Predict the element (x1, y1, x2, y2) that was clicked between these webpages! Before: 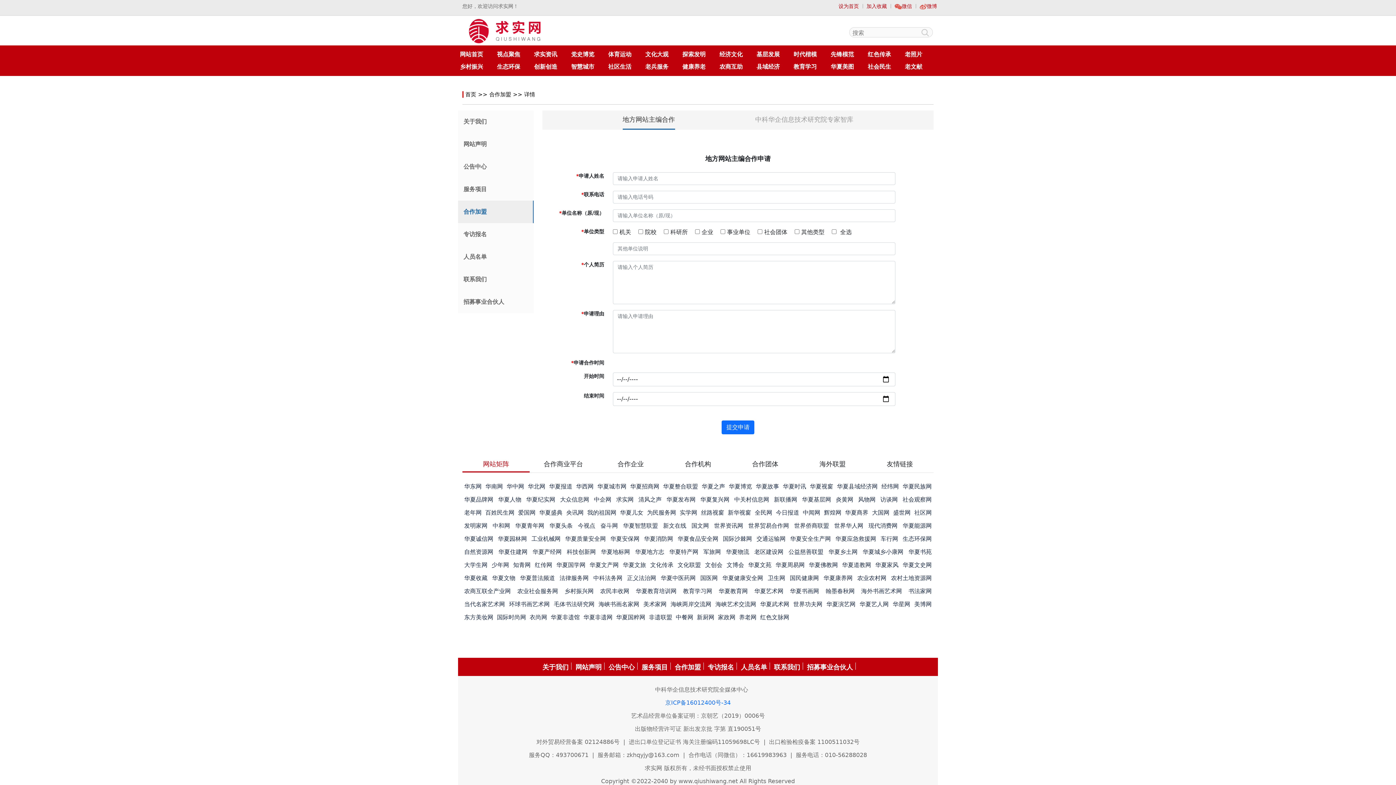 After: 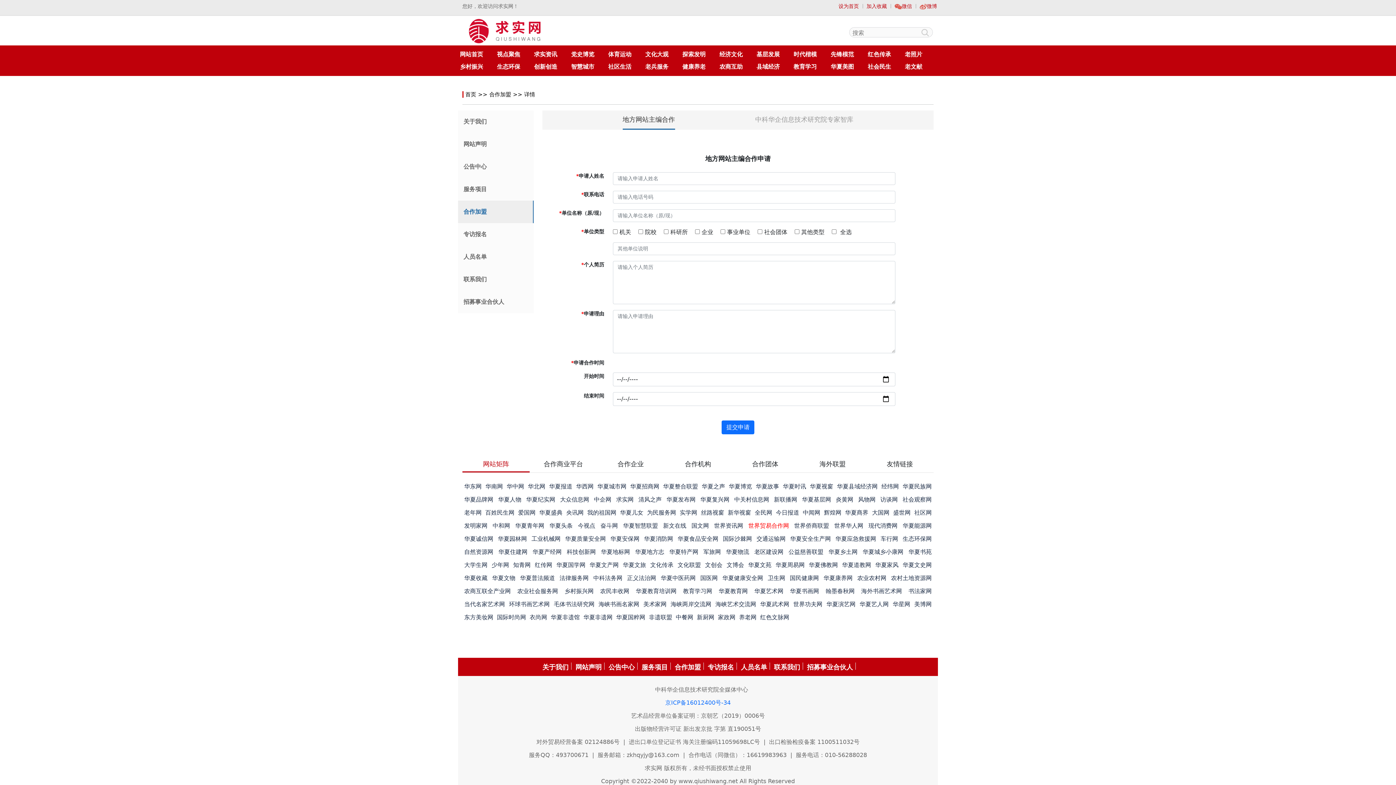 Action: bbox: (748, 522, 789, 529) label: 世界贸易合作网